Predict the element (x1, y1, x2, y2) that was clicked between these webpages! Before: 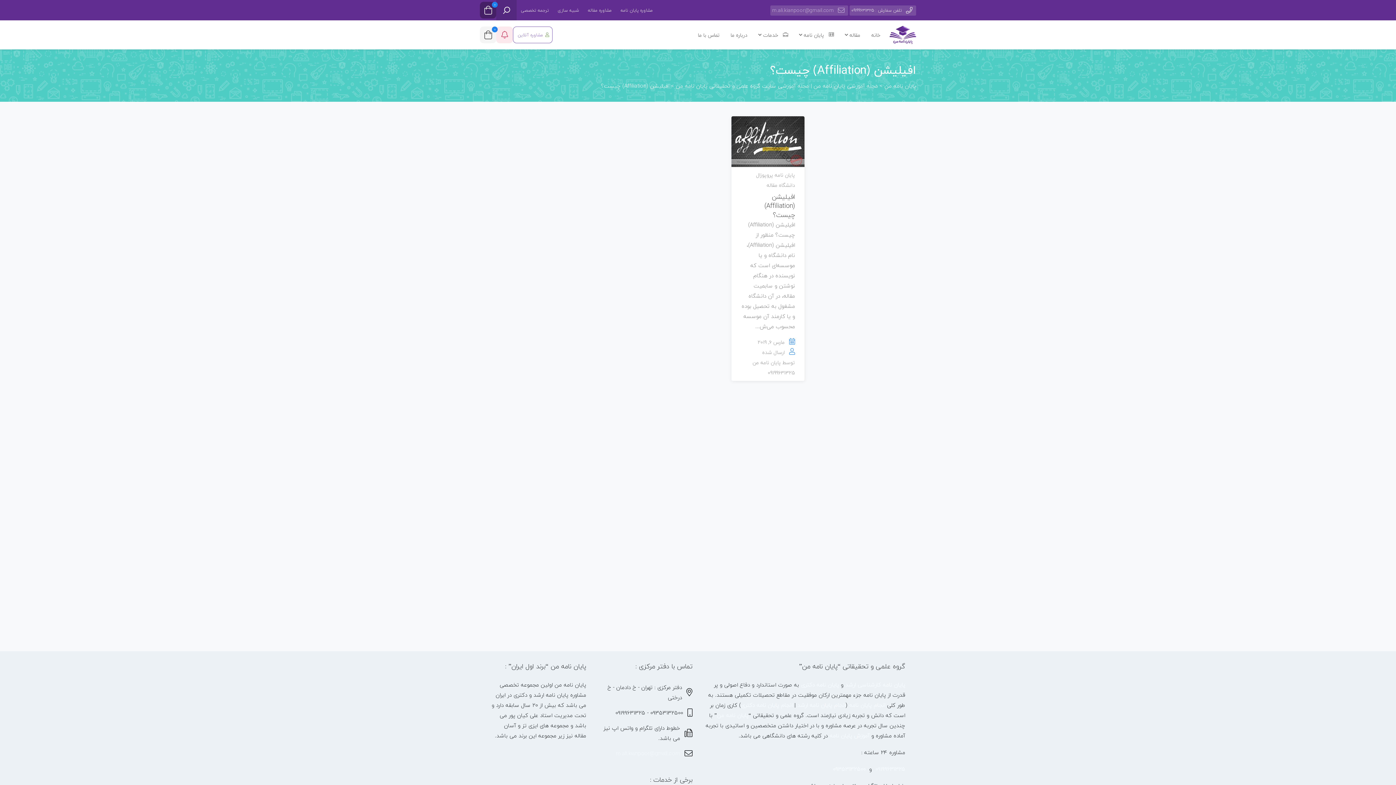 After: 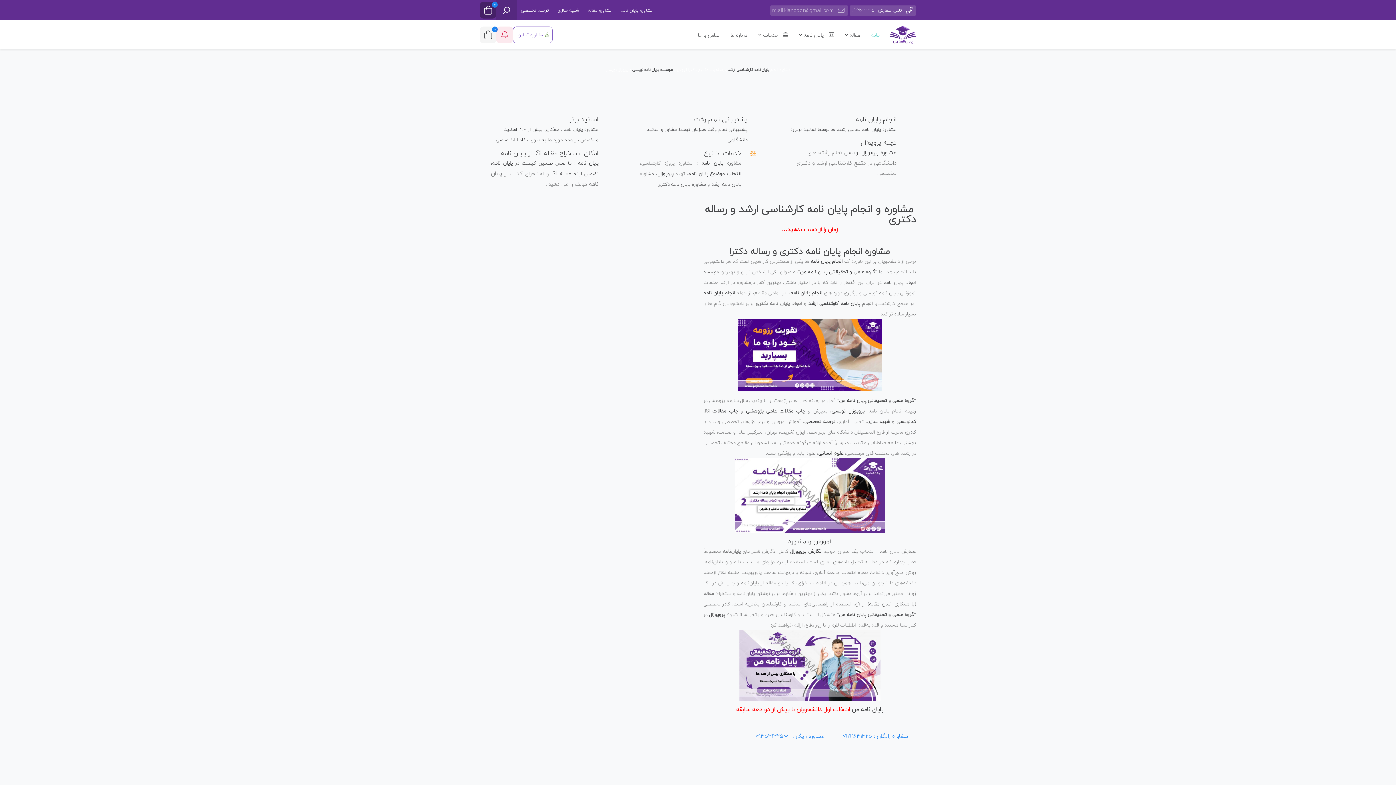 Action: bbox: (717, 710, 748, 720) label: پایان نامه من